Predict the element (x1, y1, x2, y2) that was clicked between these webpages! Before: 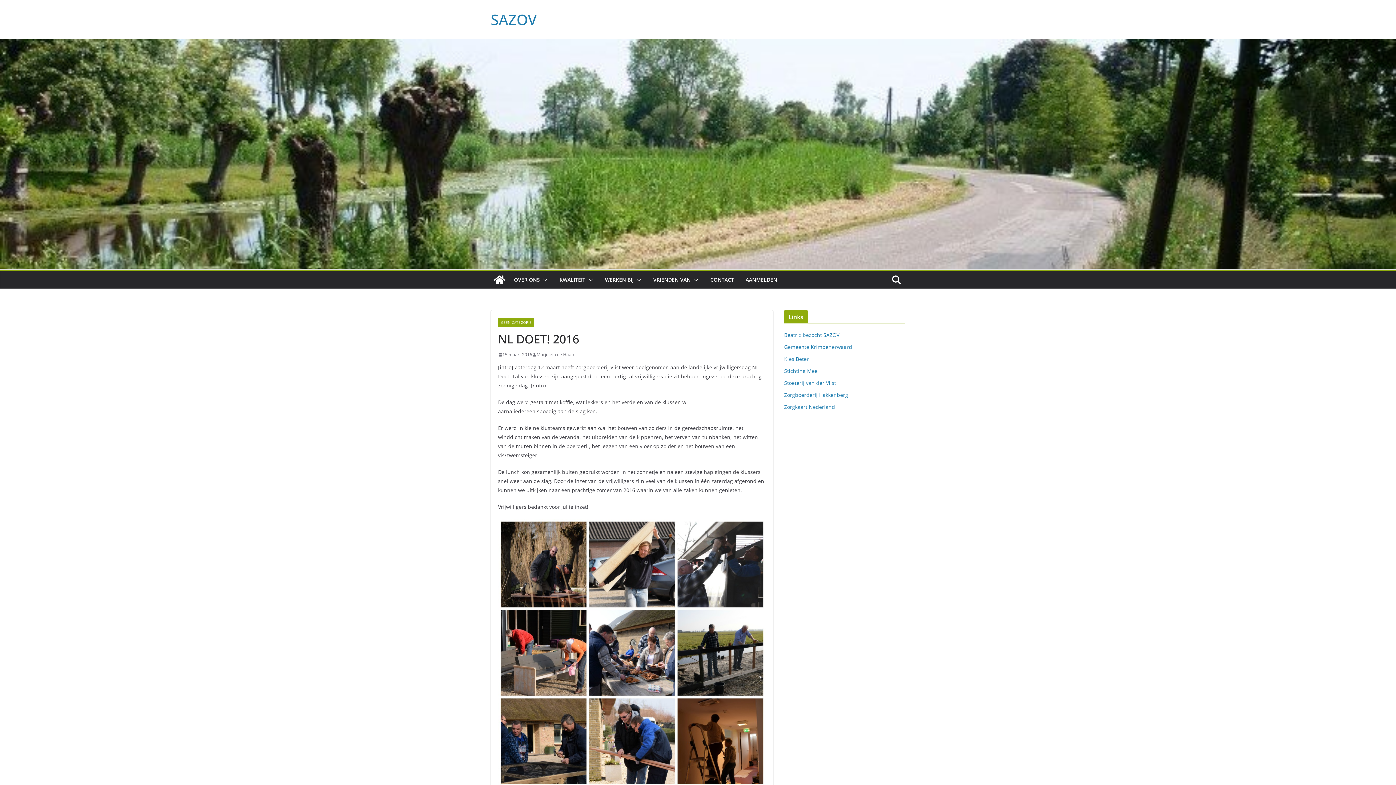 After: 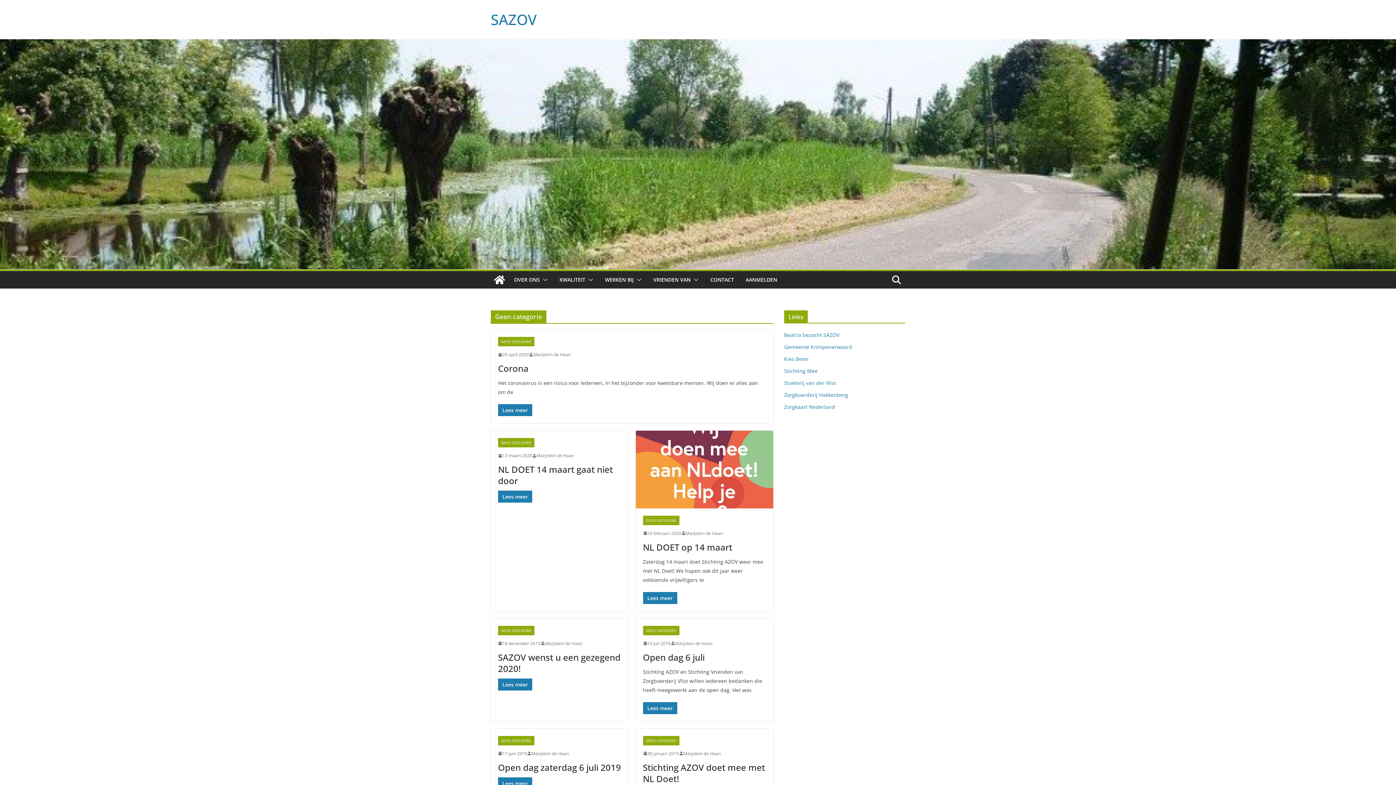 Action: bbox: (498, 317, 534, 327) label: GEEN CATEGORIE